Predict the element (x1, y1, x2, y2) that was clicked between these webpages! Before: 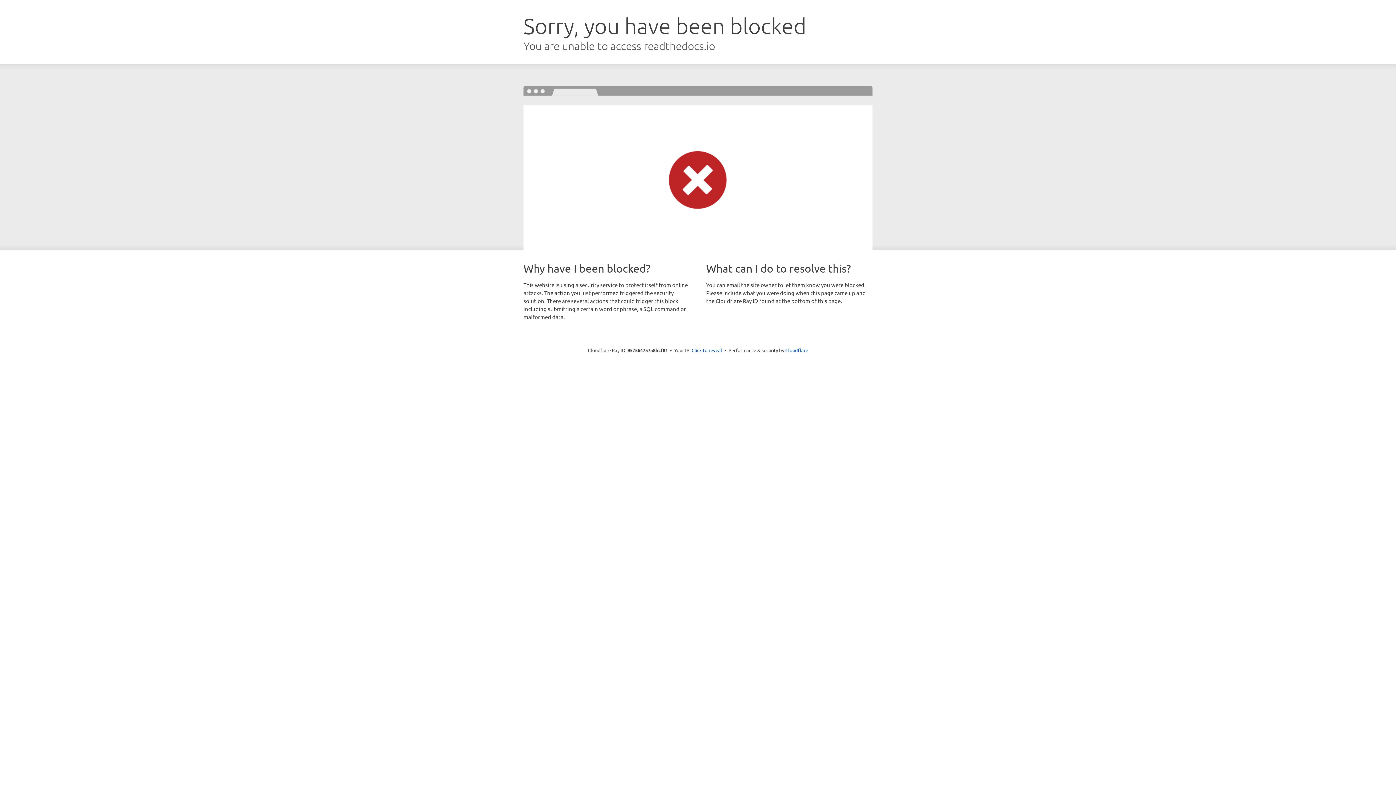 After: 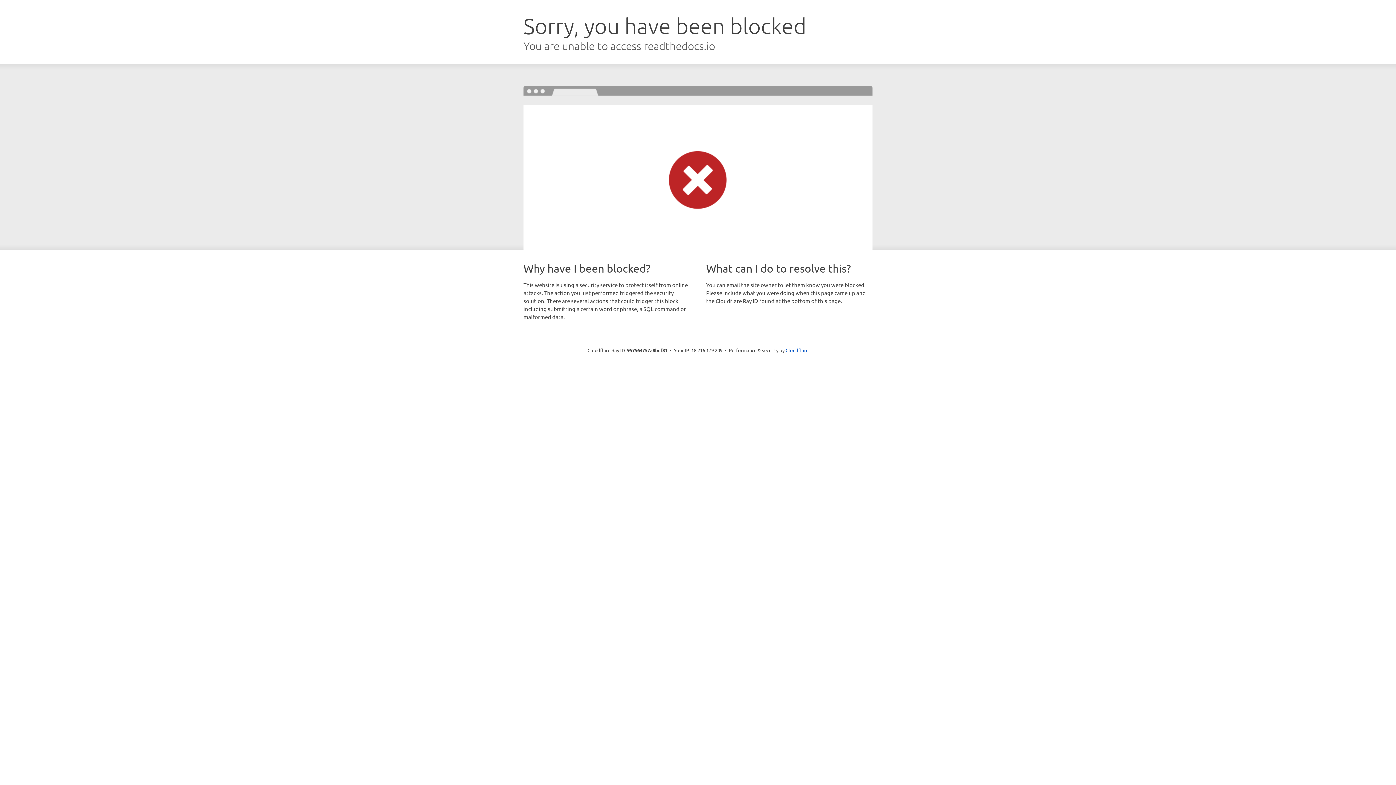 Action: label: Click to reveal bbox: (691, 346, 722, 353)